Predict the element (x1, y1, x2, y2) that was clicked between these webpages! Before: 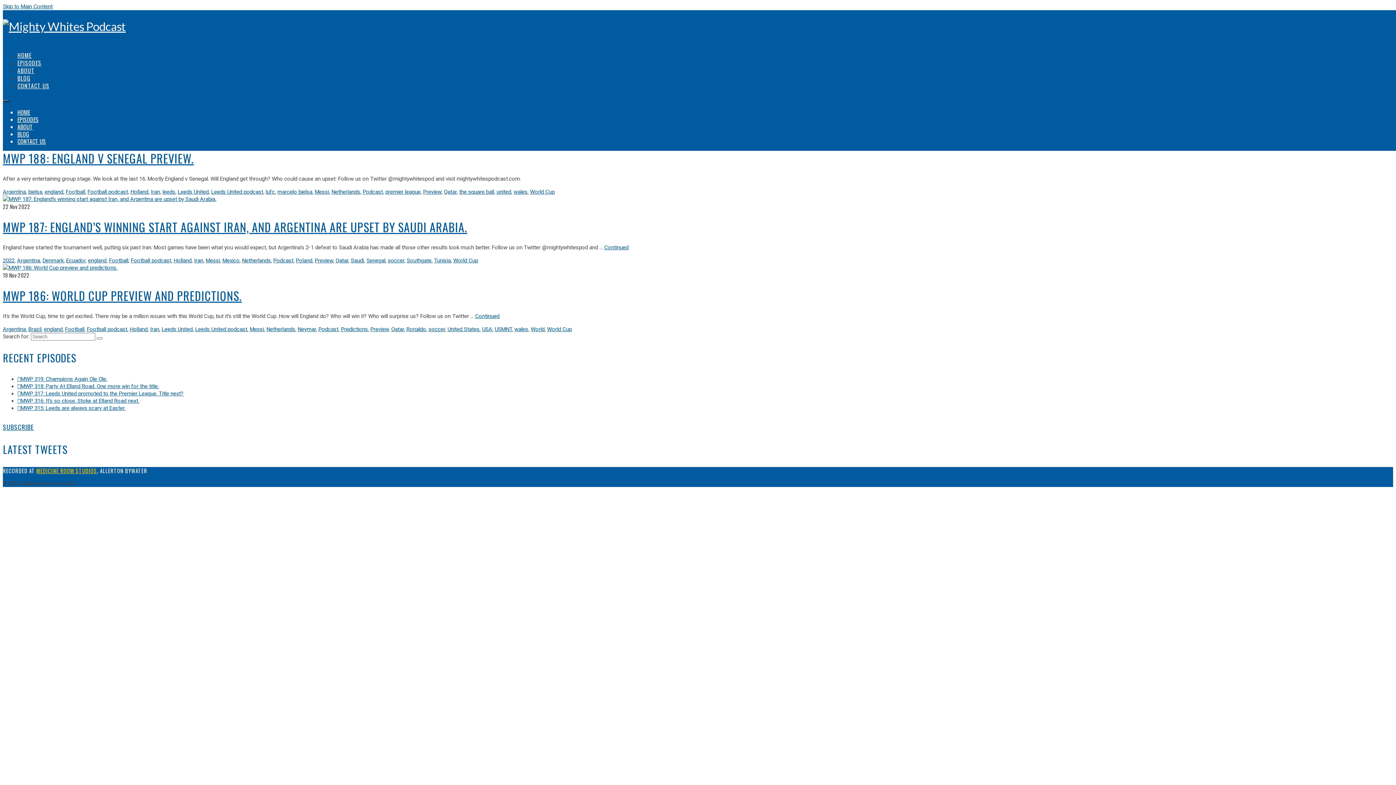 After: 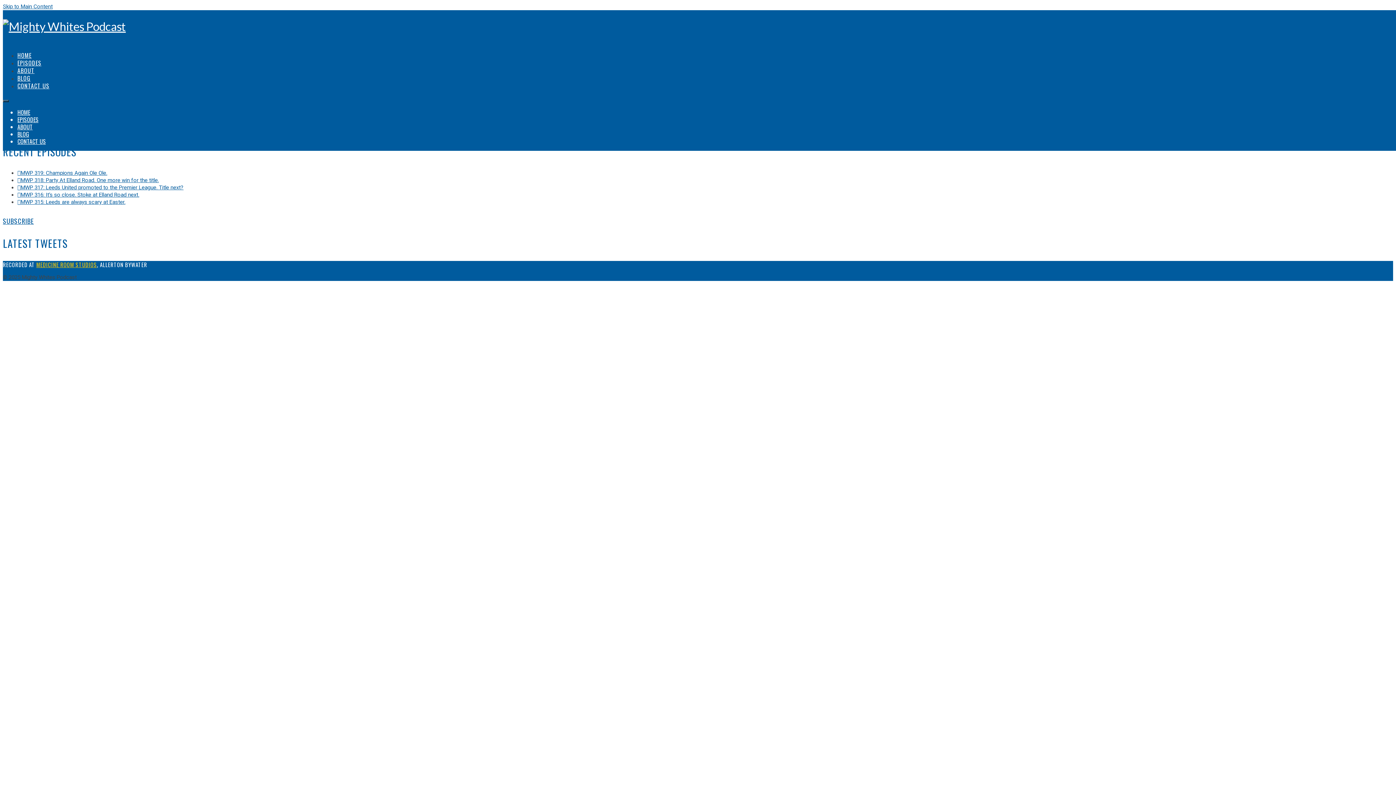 Action: label: World bbox: (530, 326, 544, 332)